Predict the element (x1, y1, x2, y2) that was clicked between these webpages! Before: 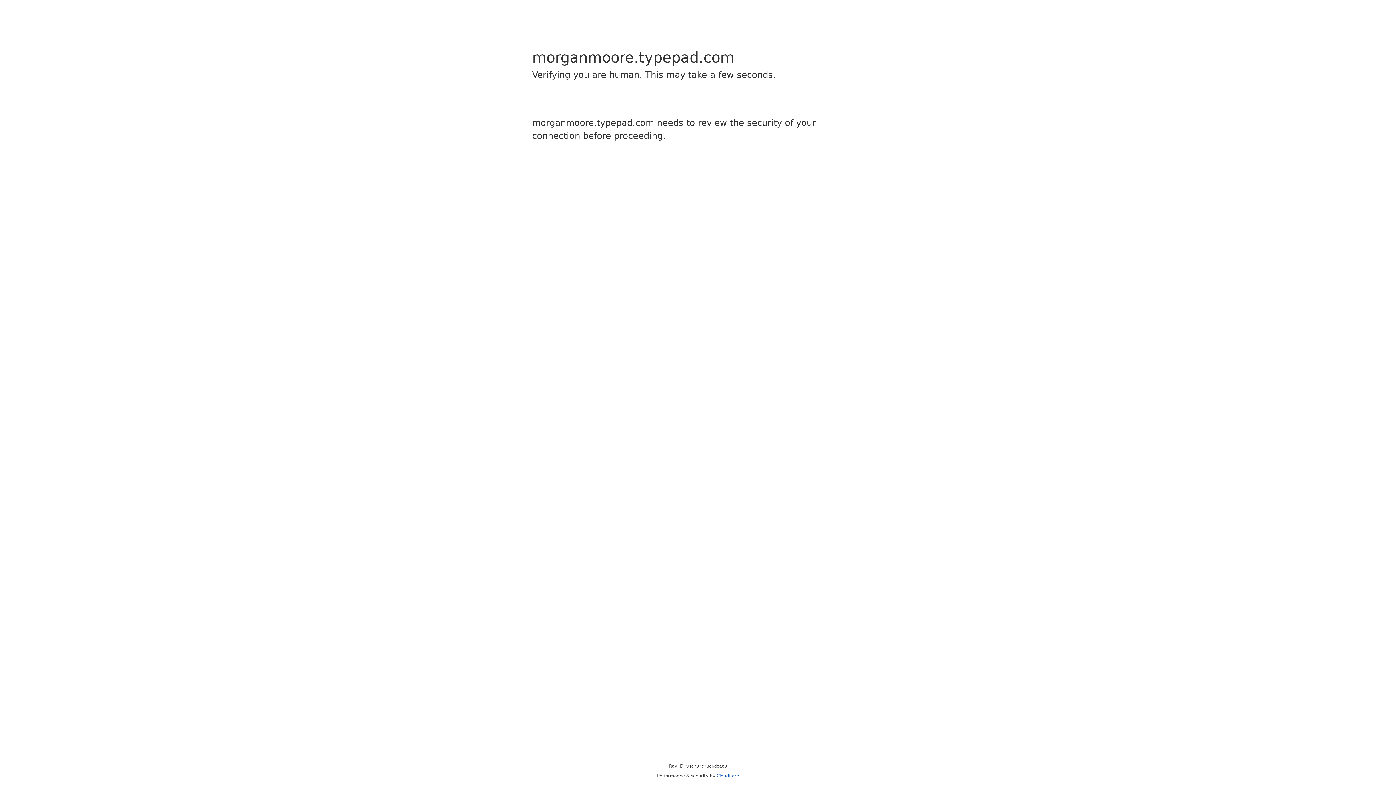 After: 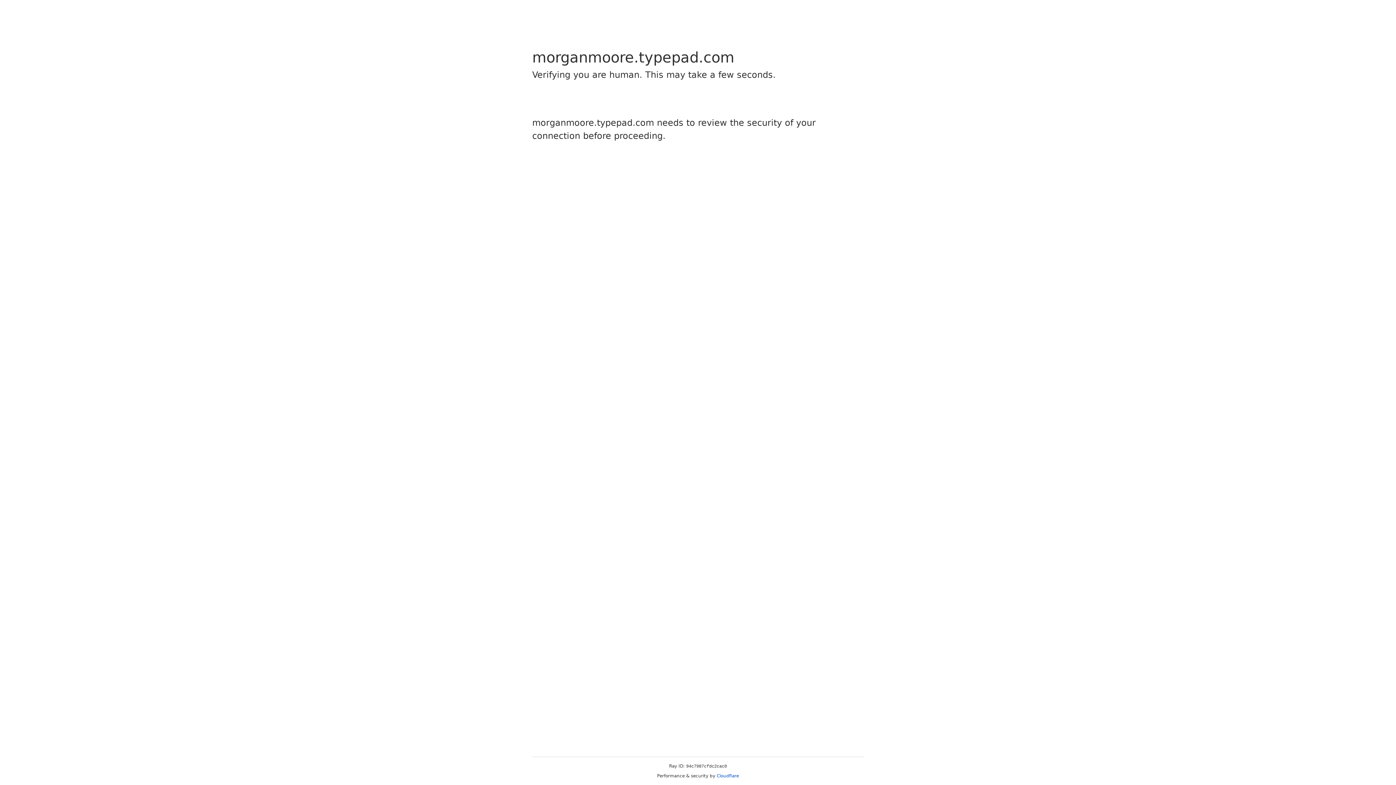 Action: bbox: (716, 773, 739, 778) label: Cloudflare